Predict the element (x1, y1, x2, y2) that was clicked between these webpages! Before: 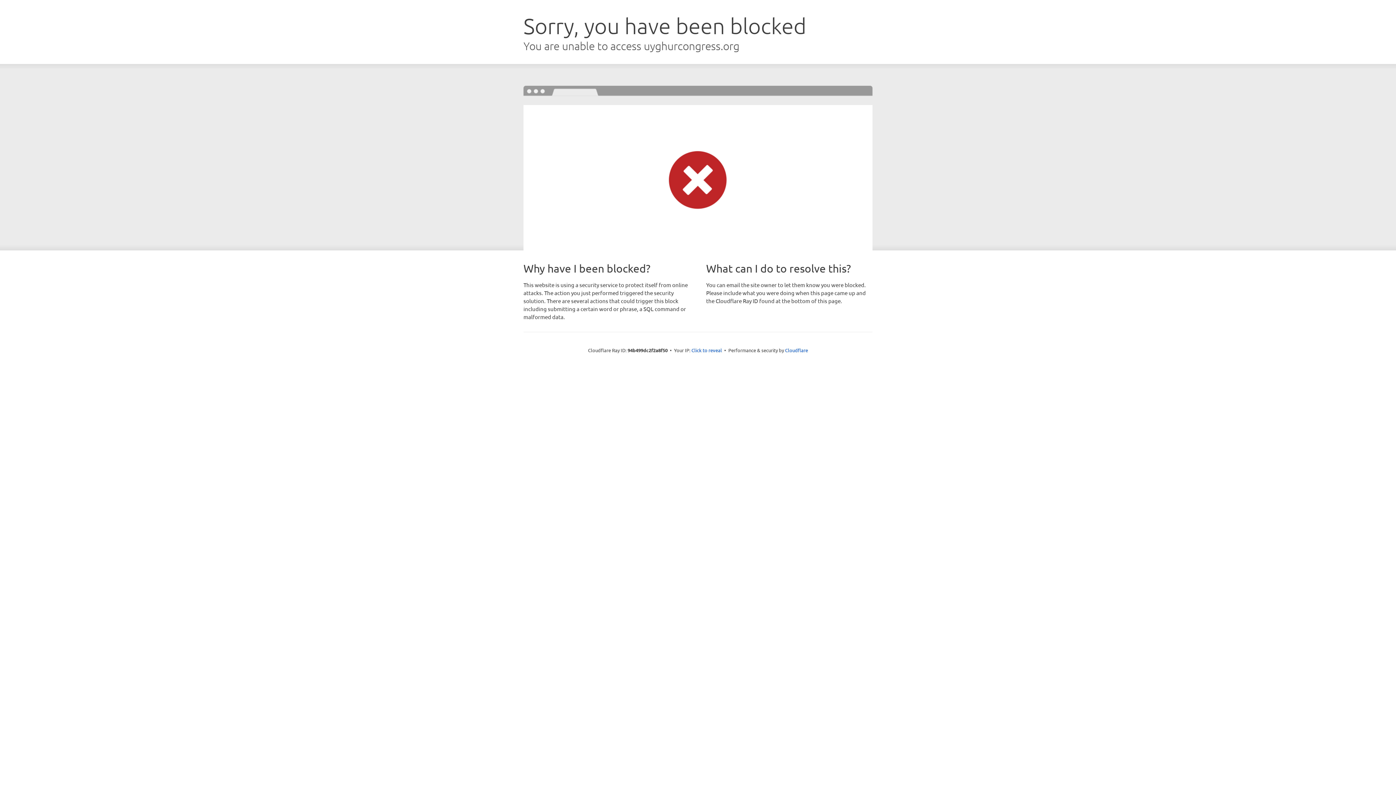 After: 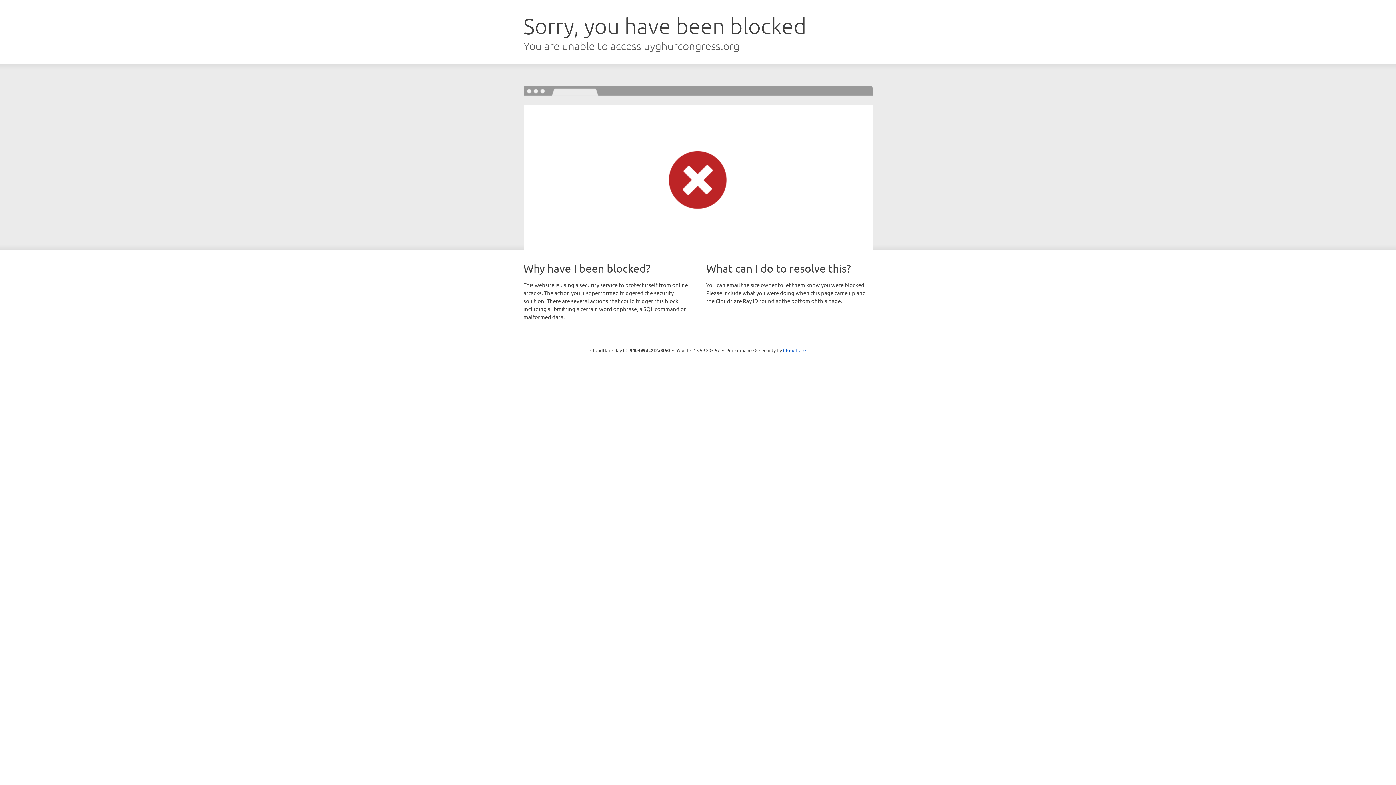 Action: label: Click to reveal bbox: (691, 346, 722, 353)